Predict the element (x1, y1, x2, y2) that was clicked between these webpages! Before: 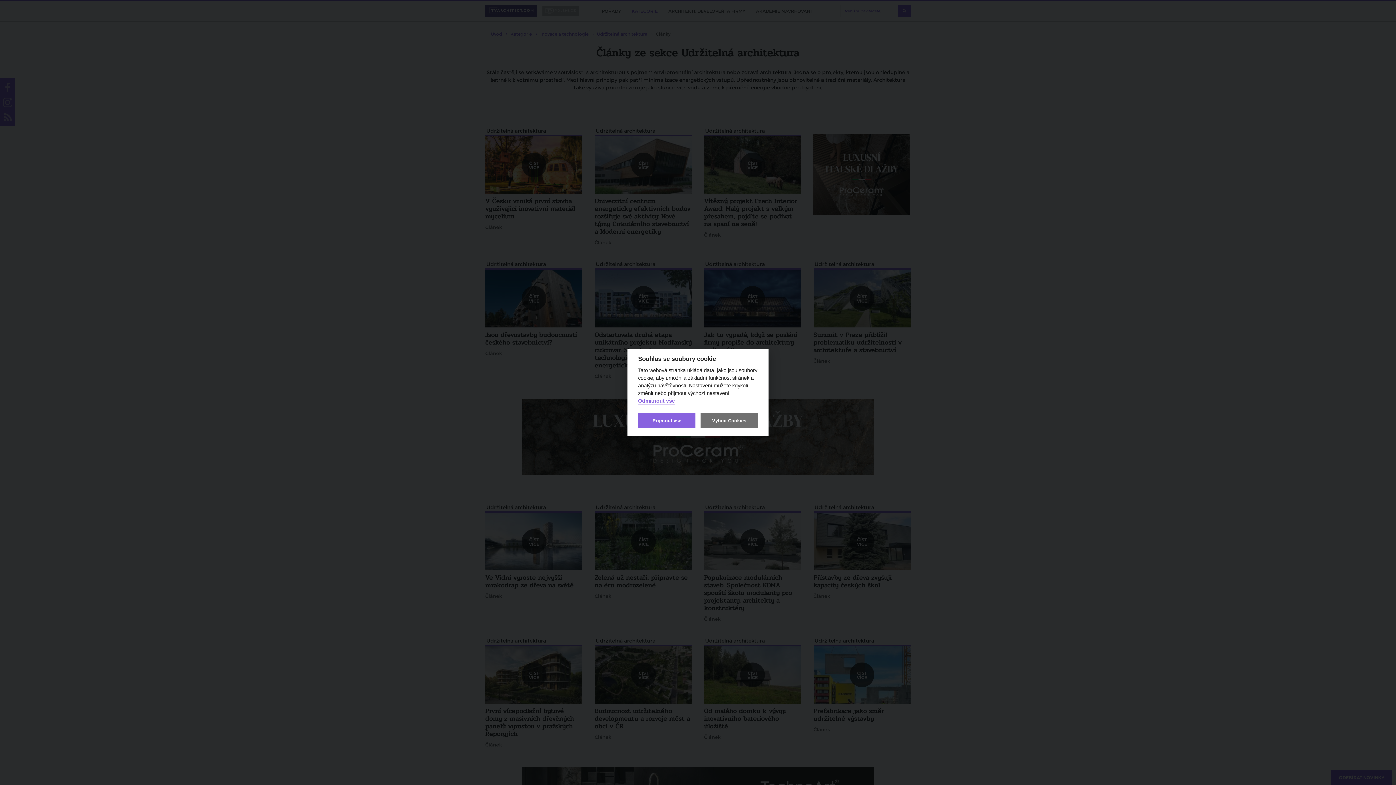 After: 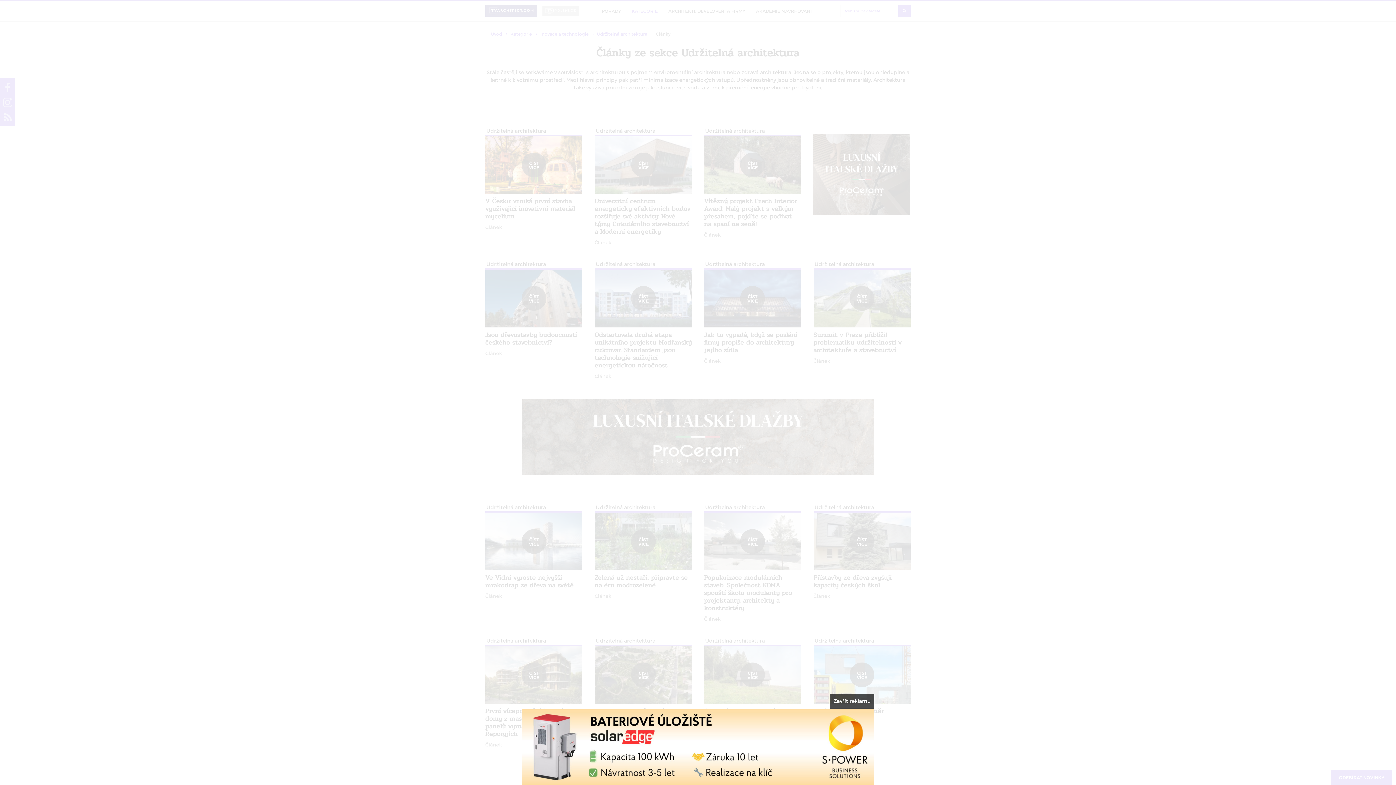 Action: bbox: (638, 398, 674, 404) label: Odmítnout vše